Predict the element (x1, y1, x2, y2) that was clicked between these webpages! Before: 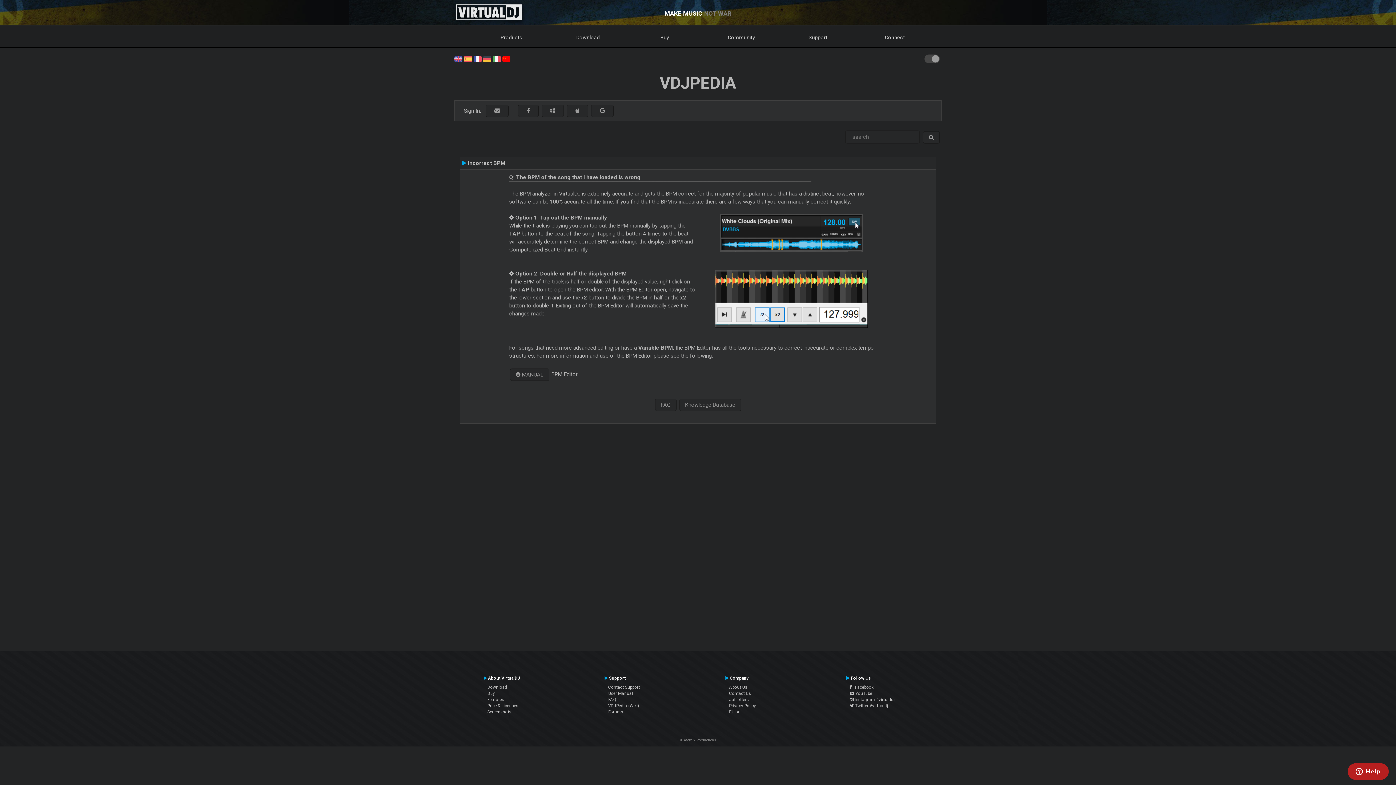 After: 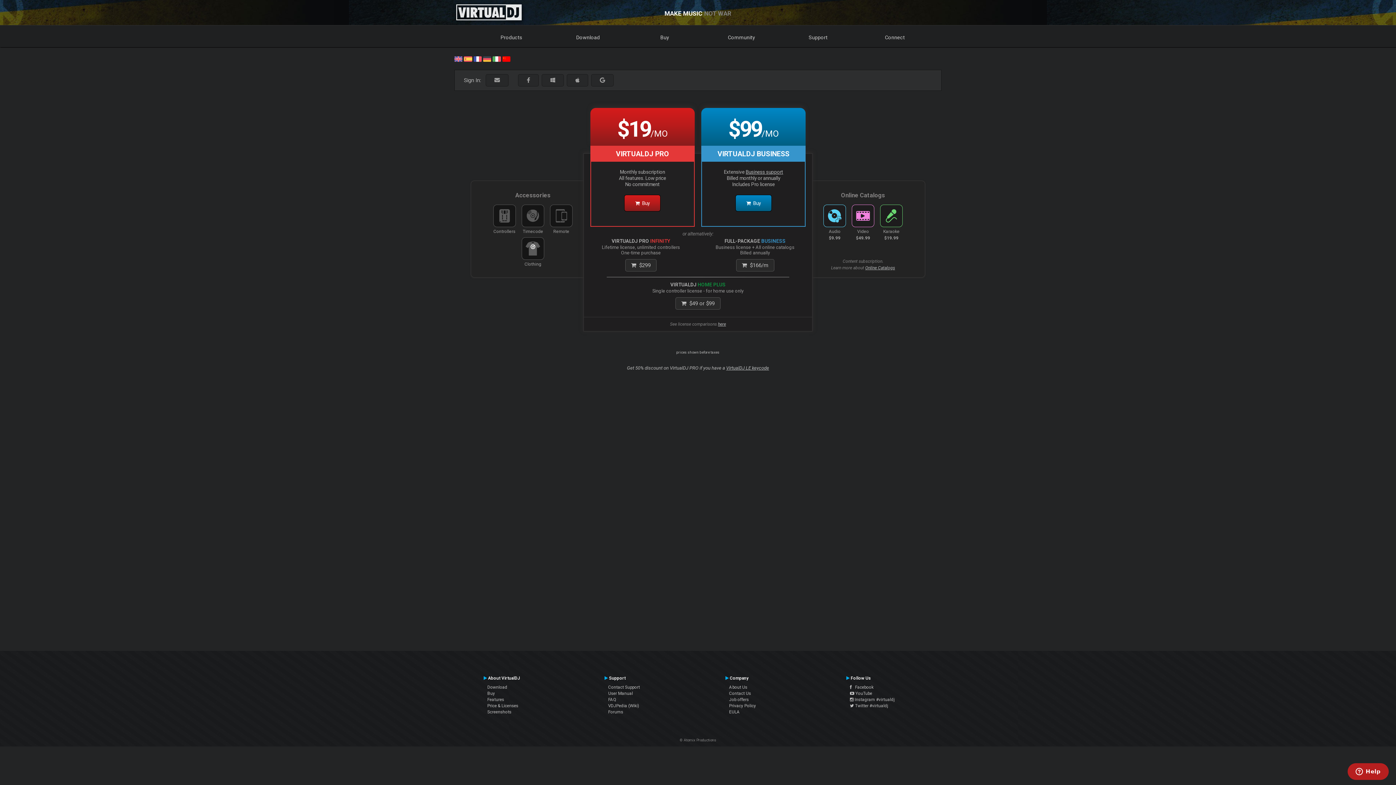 Action: bbox: (627, 25, 702, 47) label: Buy